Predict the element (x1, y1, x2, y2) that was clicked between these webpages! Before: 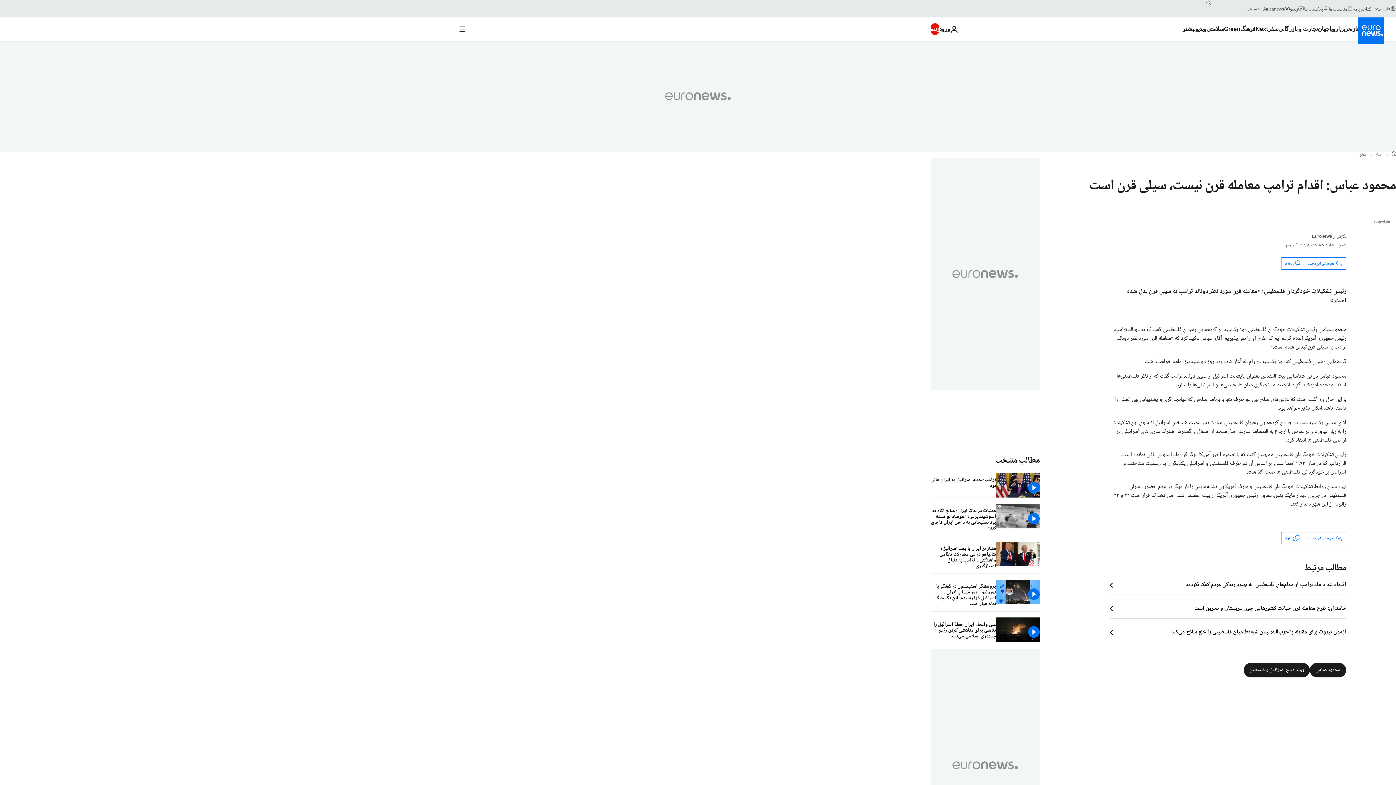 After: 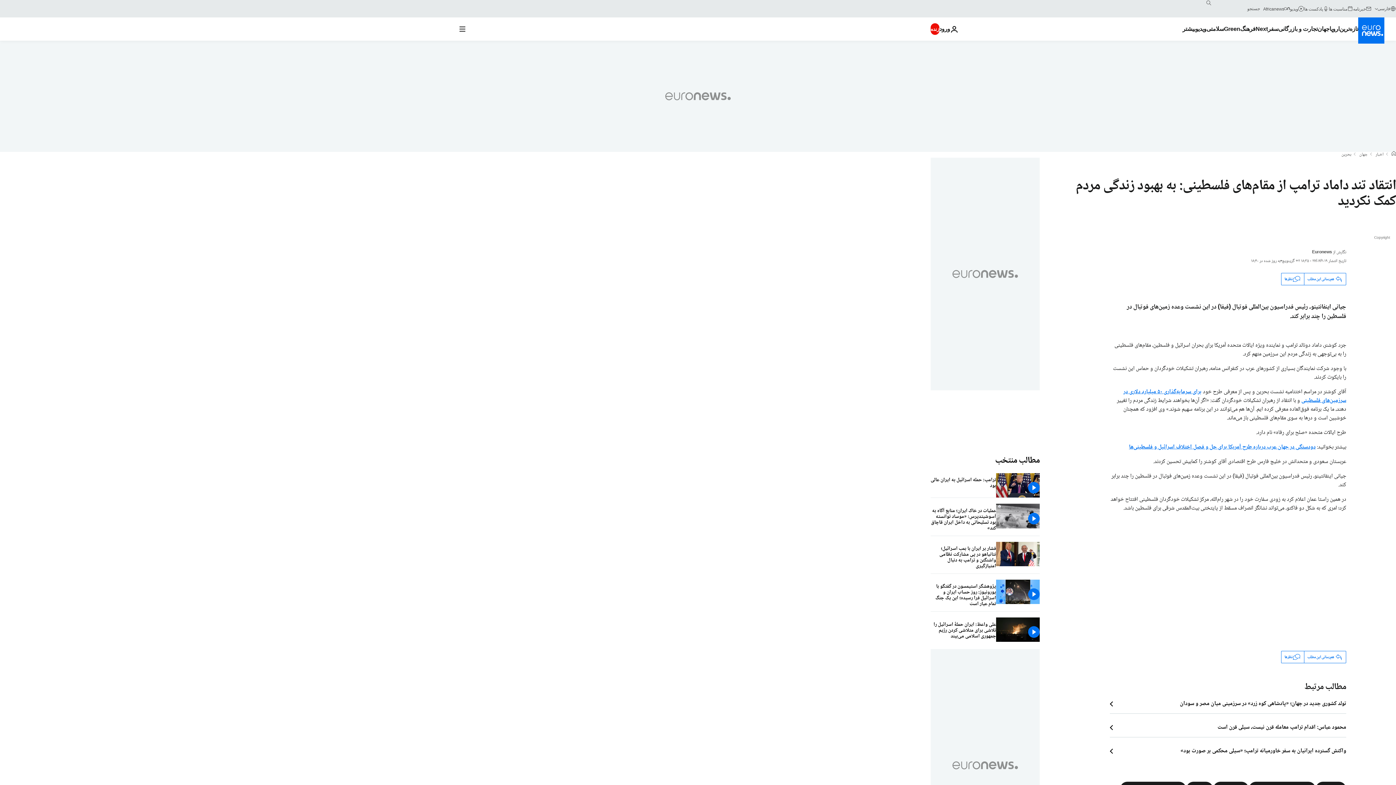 Action: label: انتقاد تند داماد ترامپ از مقام‌های فلسطینی: به بهبود زندگی مردم کمک نکردید bbox: (1110, 581, 1346, 589)